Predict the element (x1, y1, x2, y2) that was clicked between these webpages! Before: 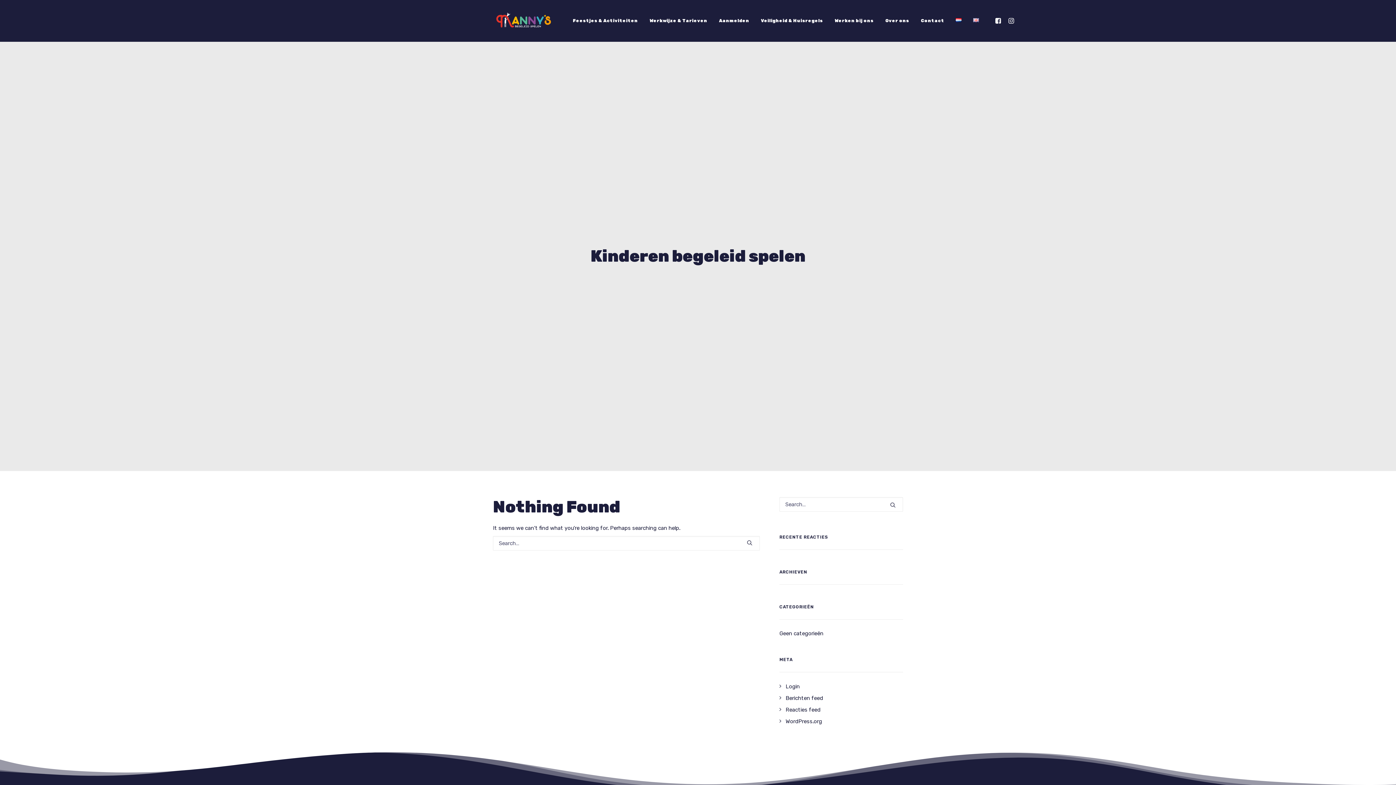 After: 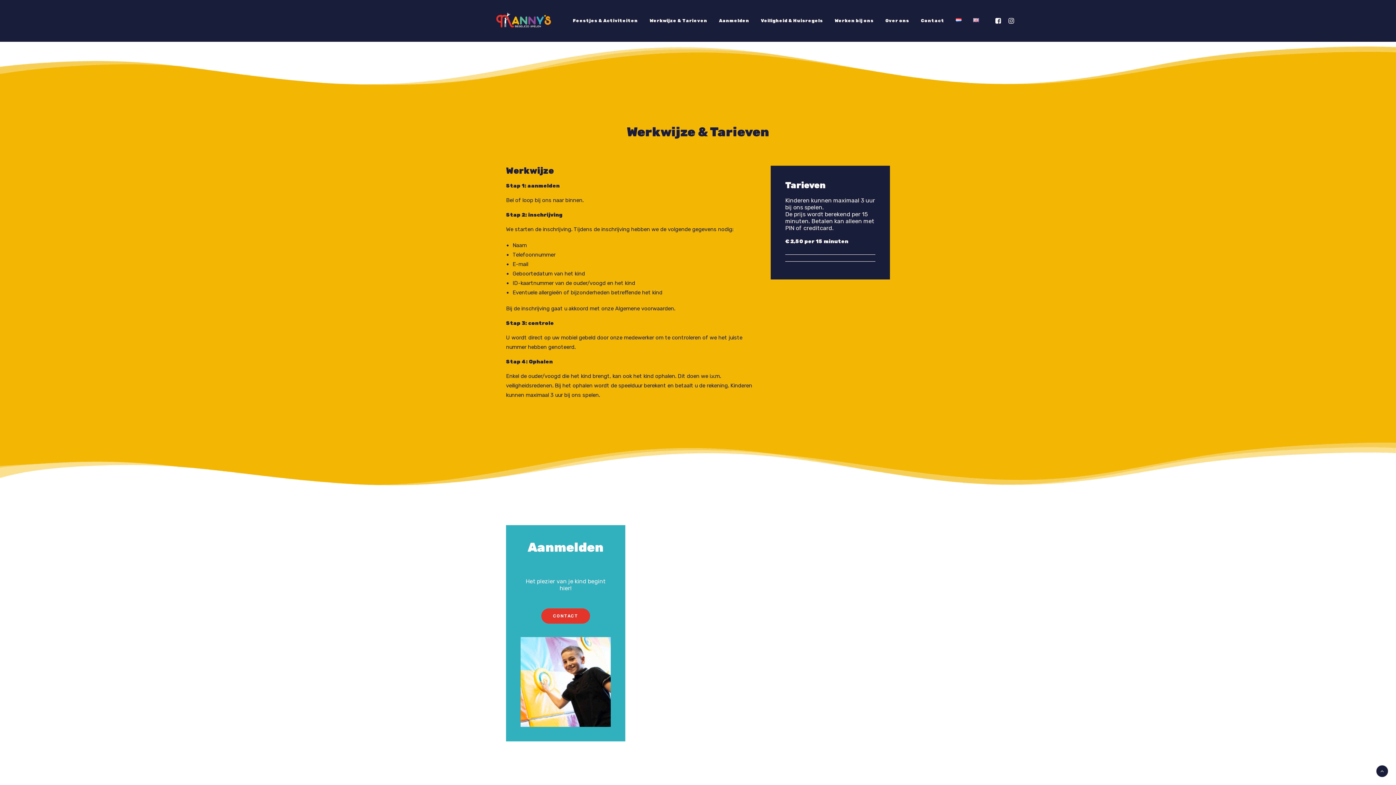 Action: label: Werkwijze & Tarieven bbox: (644, 0, 712, 41)